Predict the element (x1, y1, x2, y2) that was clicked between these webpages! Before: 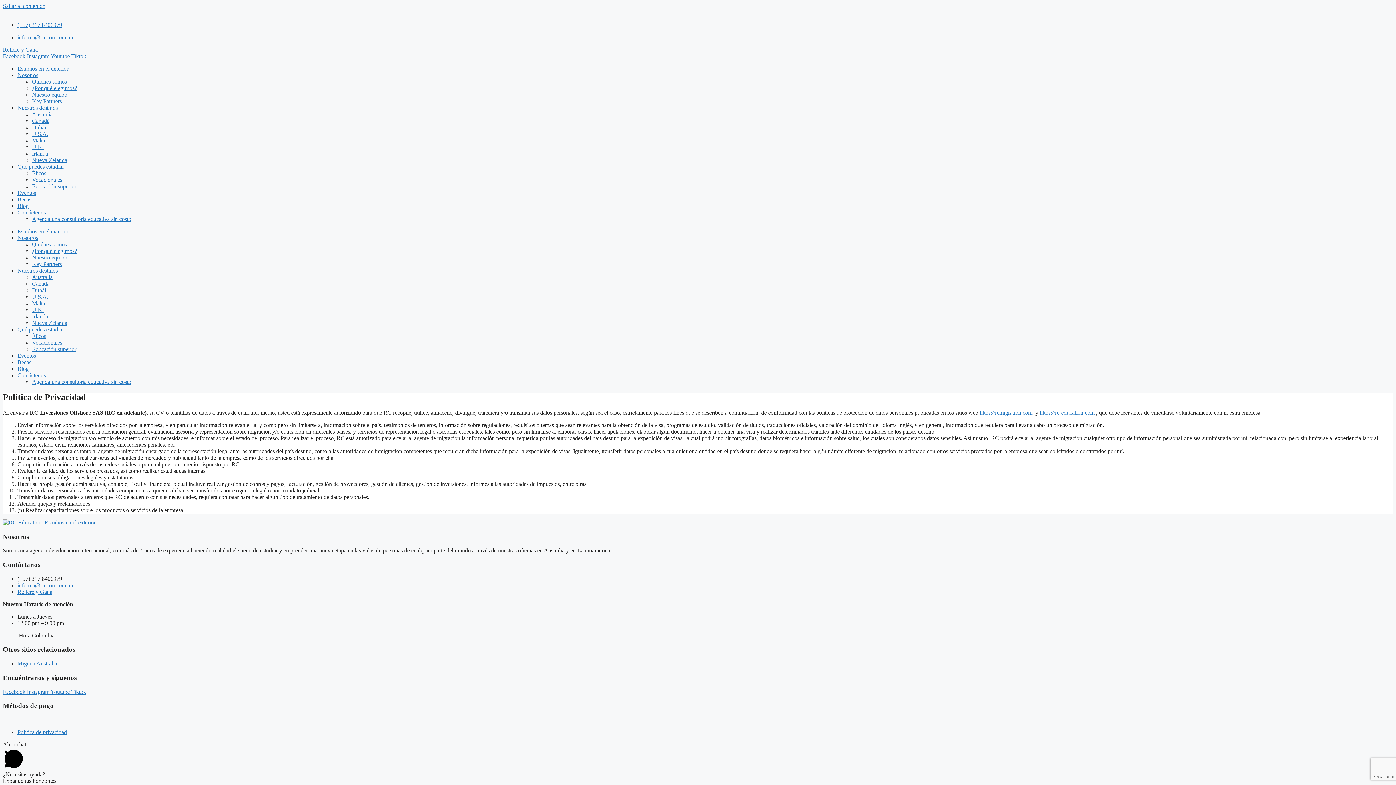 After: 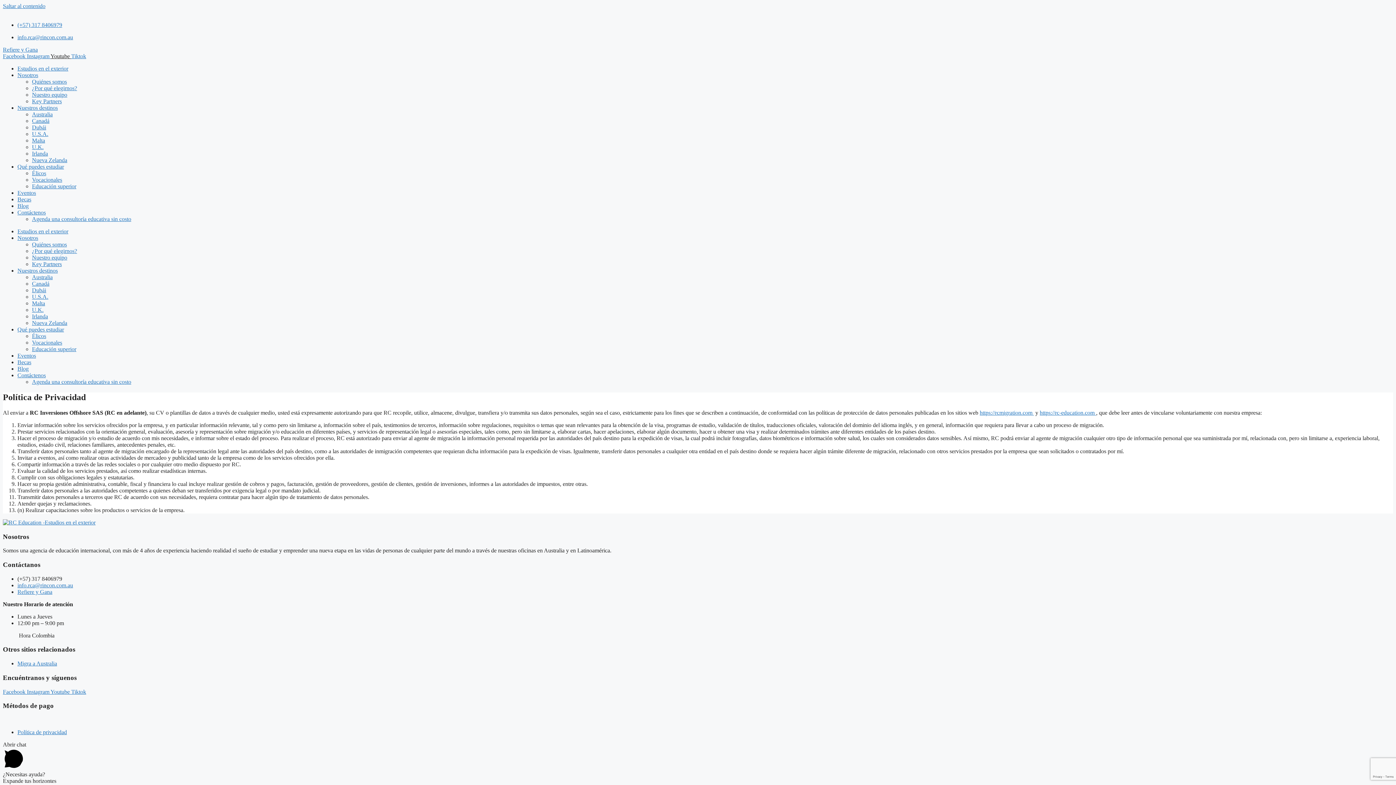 Action: bbox: (50, 53, 71, 59) label: Youtube 